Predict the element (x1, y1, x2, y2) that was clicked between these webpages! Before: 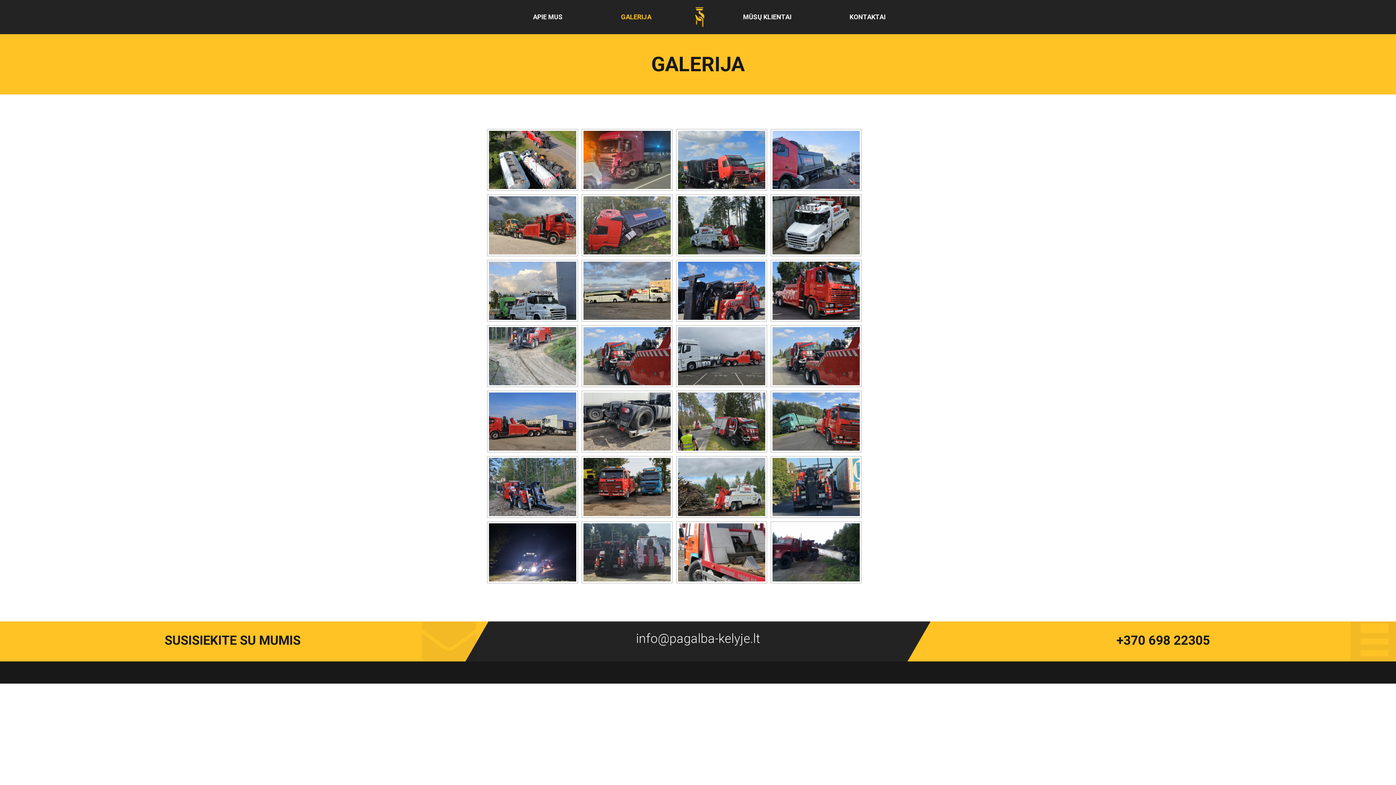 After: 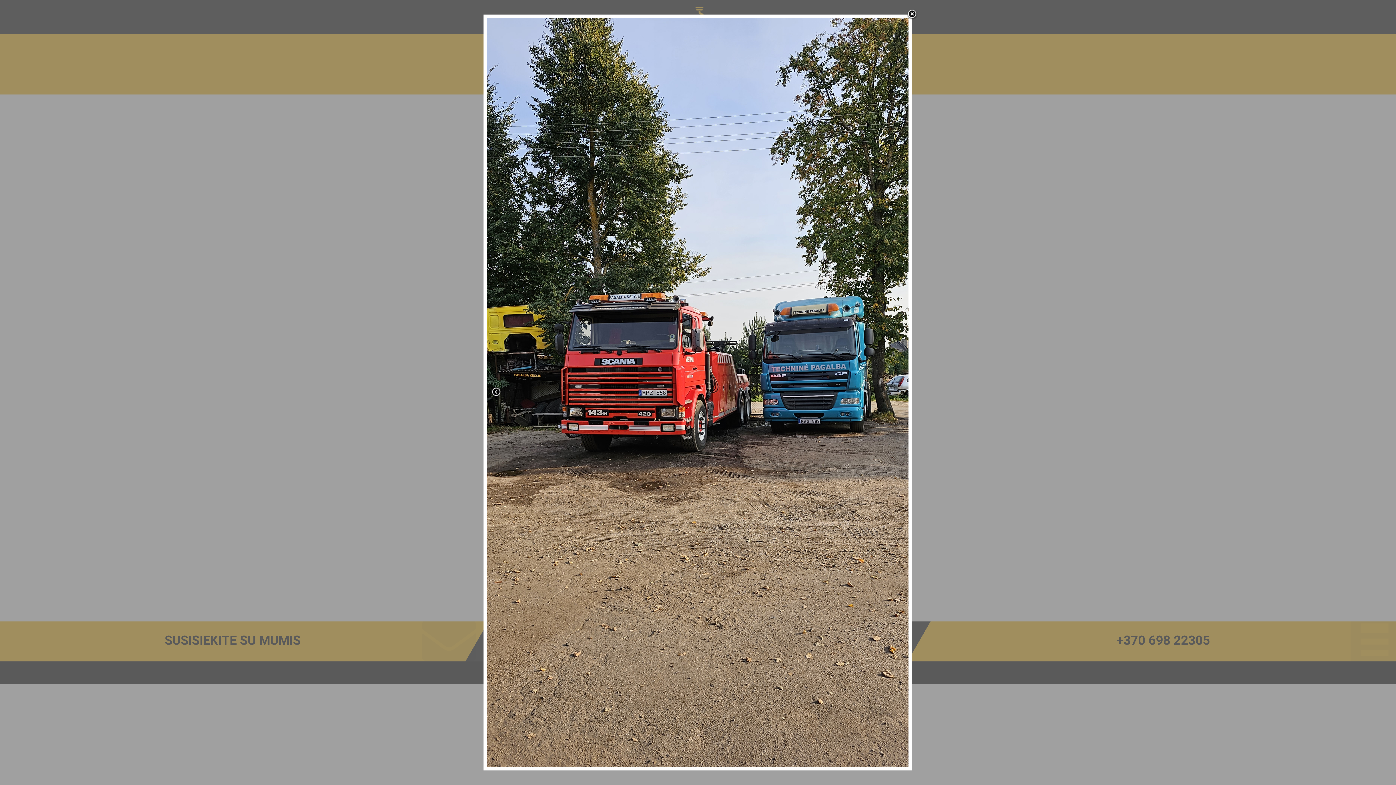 Action: bbox: (583, 458, 670, 516)